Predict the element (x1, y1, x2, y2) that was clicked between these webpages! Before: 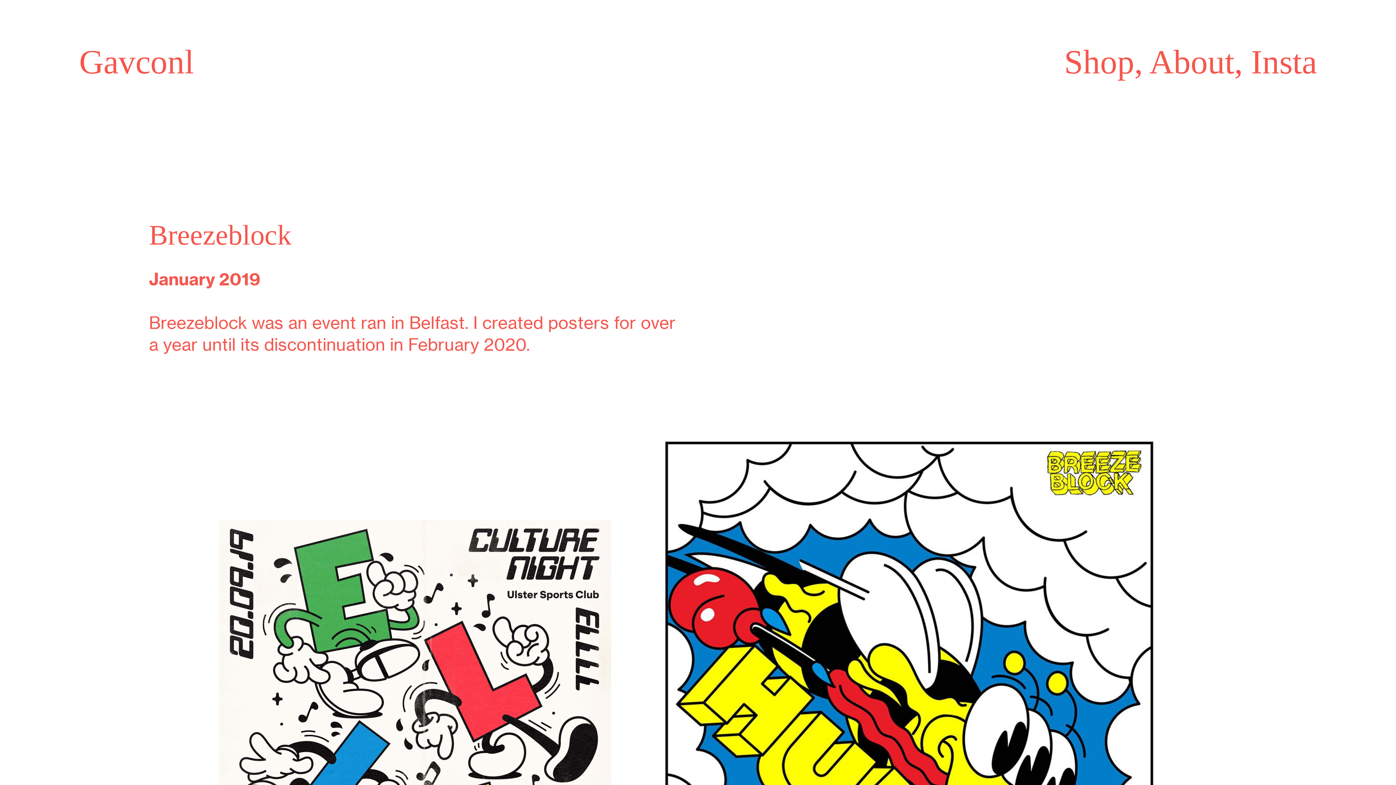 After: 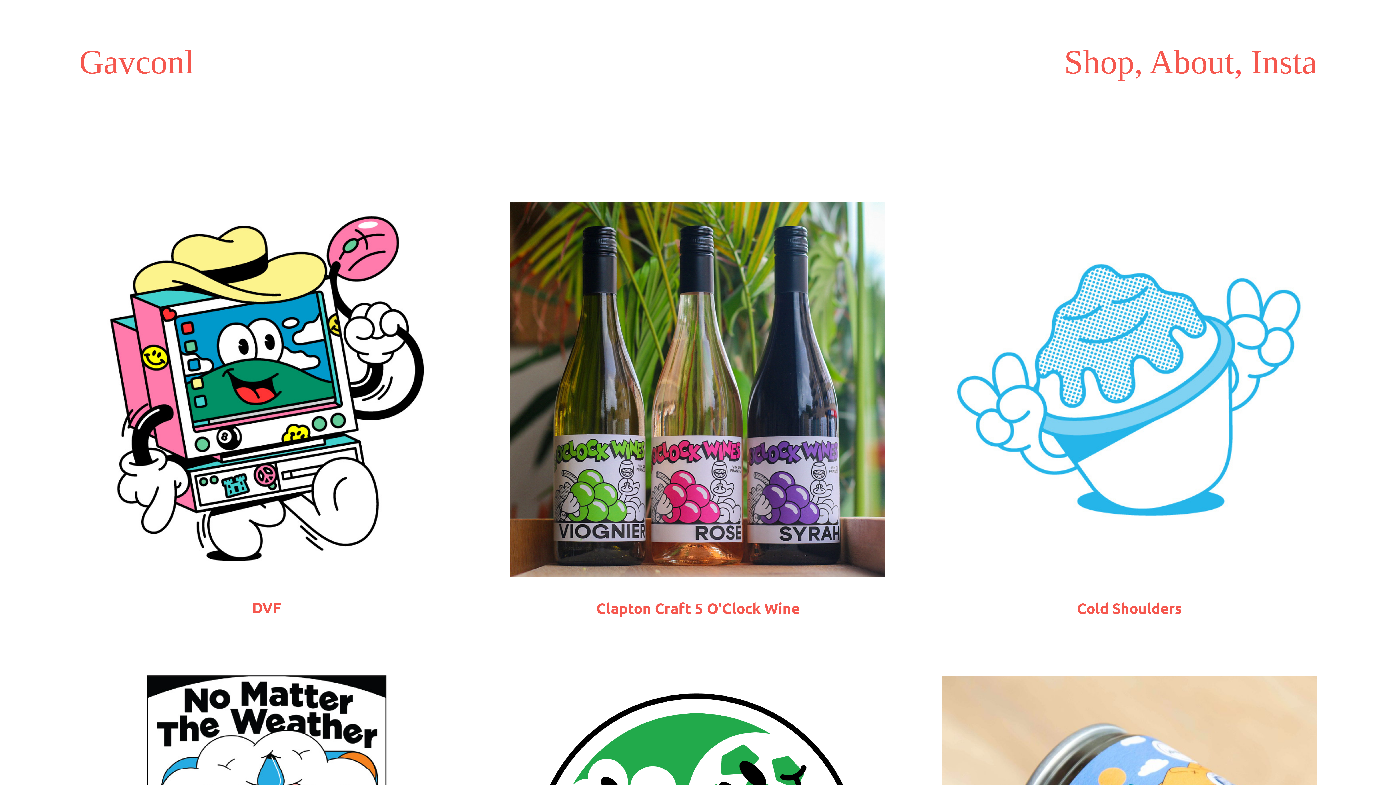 Action: label: Gavconl bbox: (79, 43, 194, 84)